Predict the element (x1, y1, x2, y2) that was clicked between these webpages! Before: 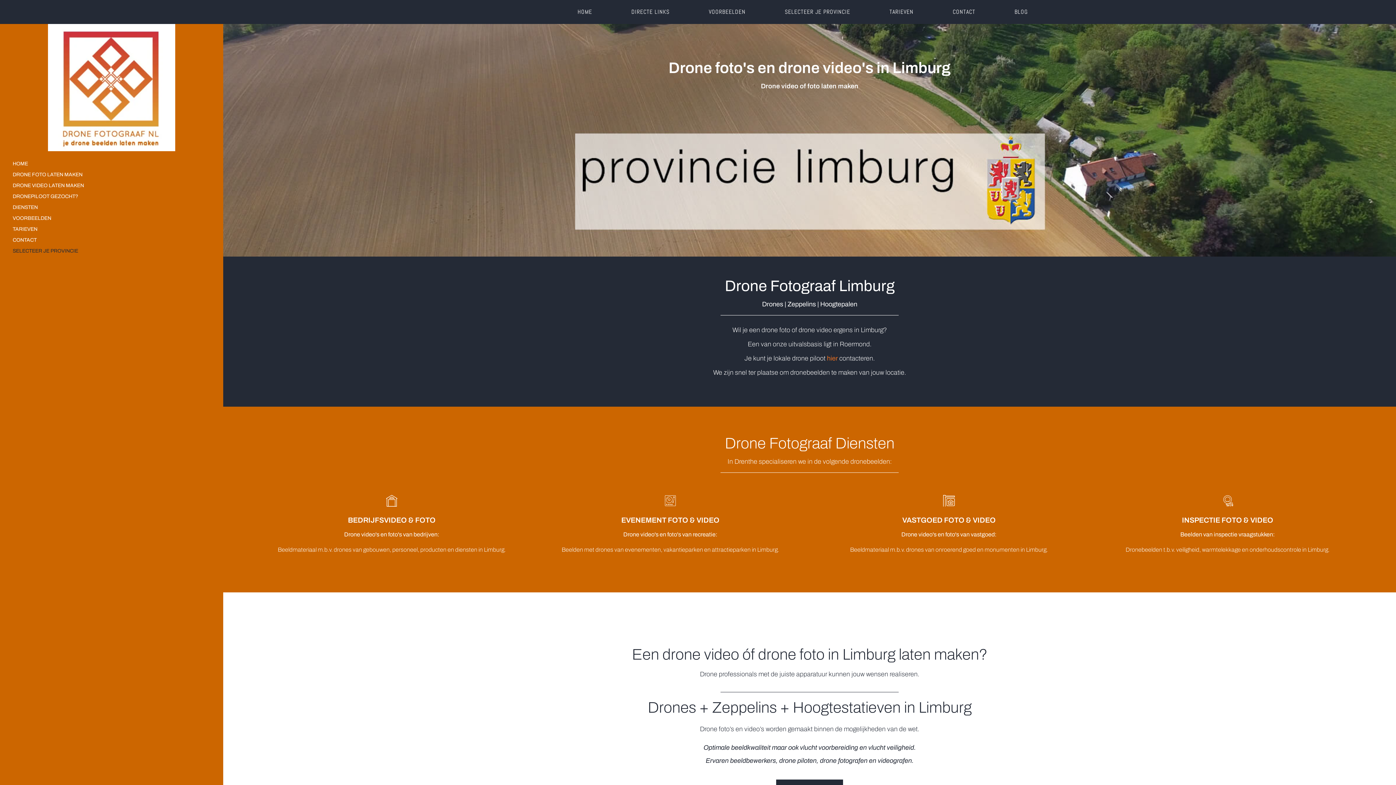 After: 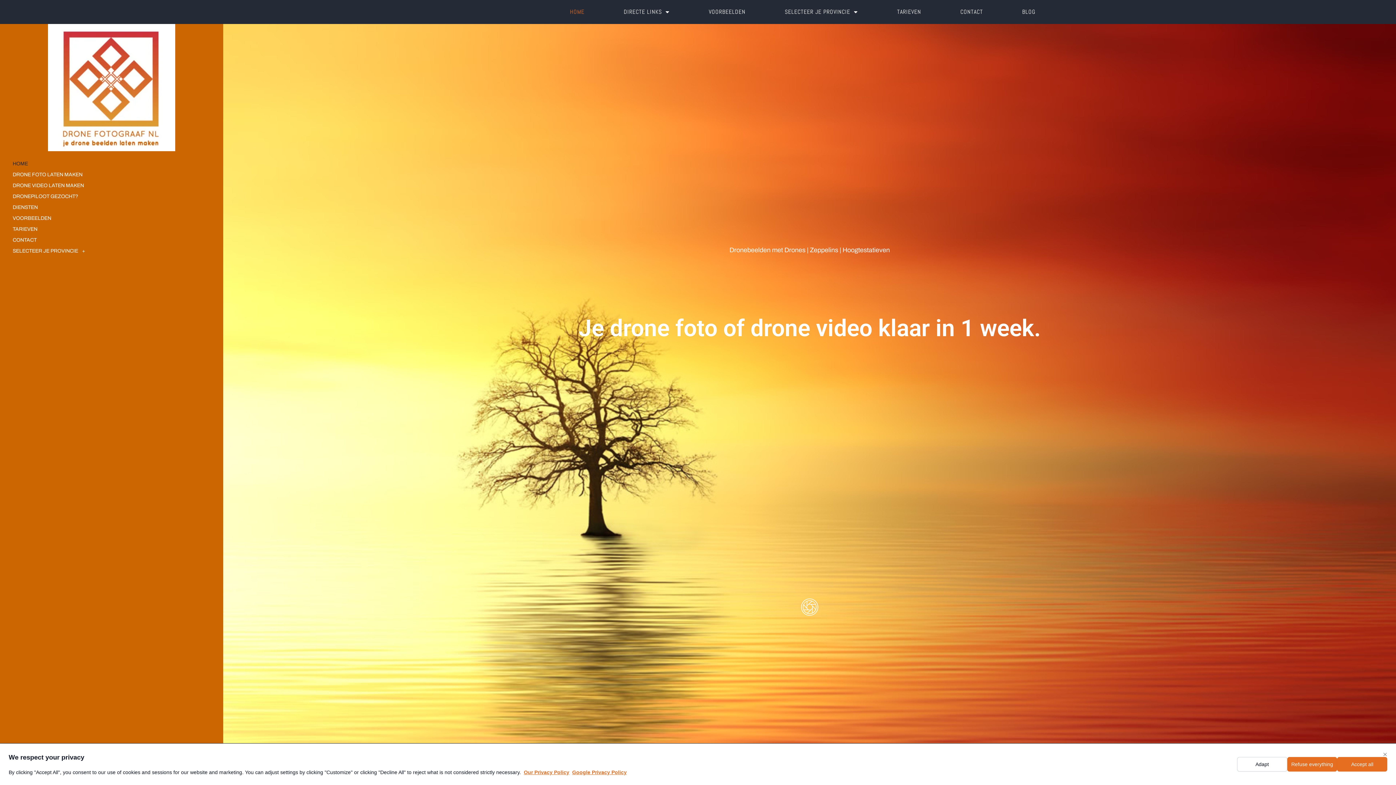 Action: label: Link 90 bbox: (48, 24, 175, 151)